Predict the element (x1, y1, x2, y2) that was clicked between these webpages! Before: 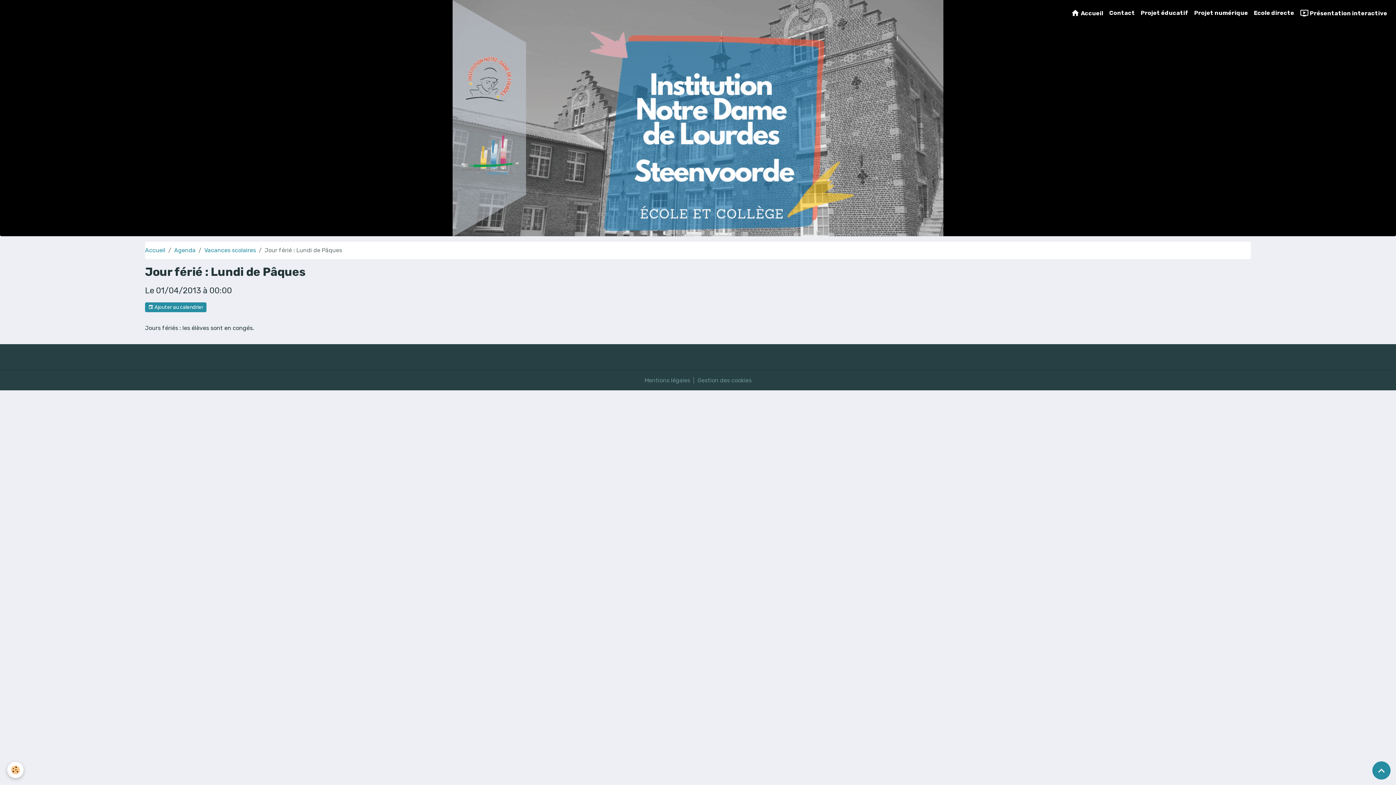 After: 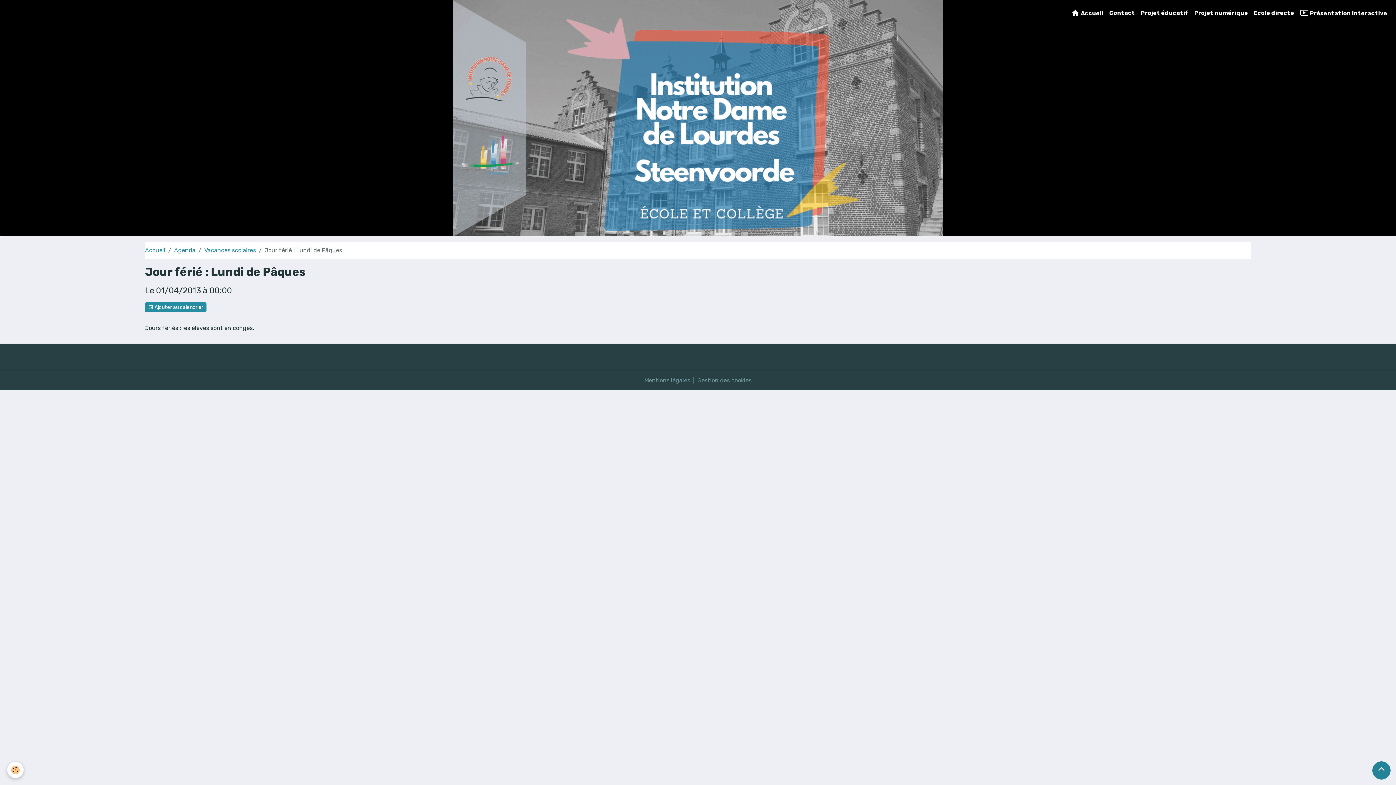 Action: label: Scroll top bbox: (1372, 761, 1390, 780)